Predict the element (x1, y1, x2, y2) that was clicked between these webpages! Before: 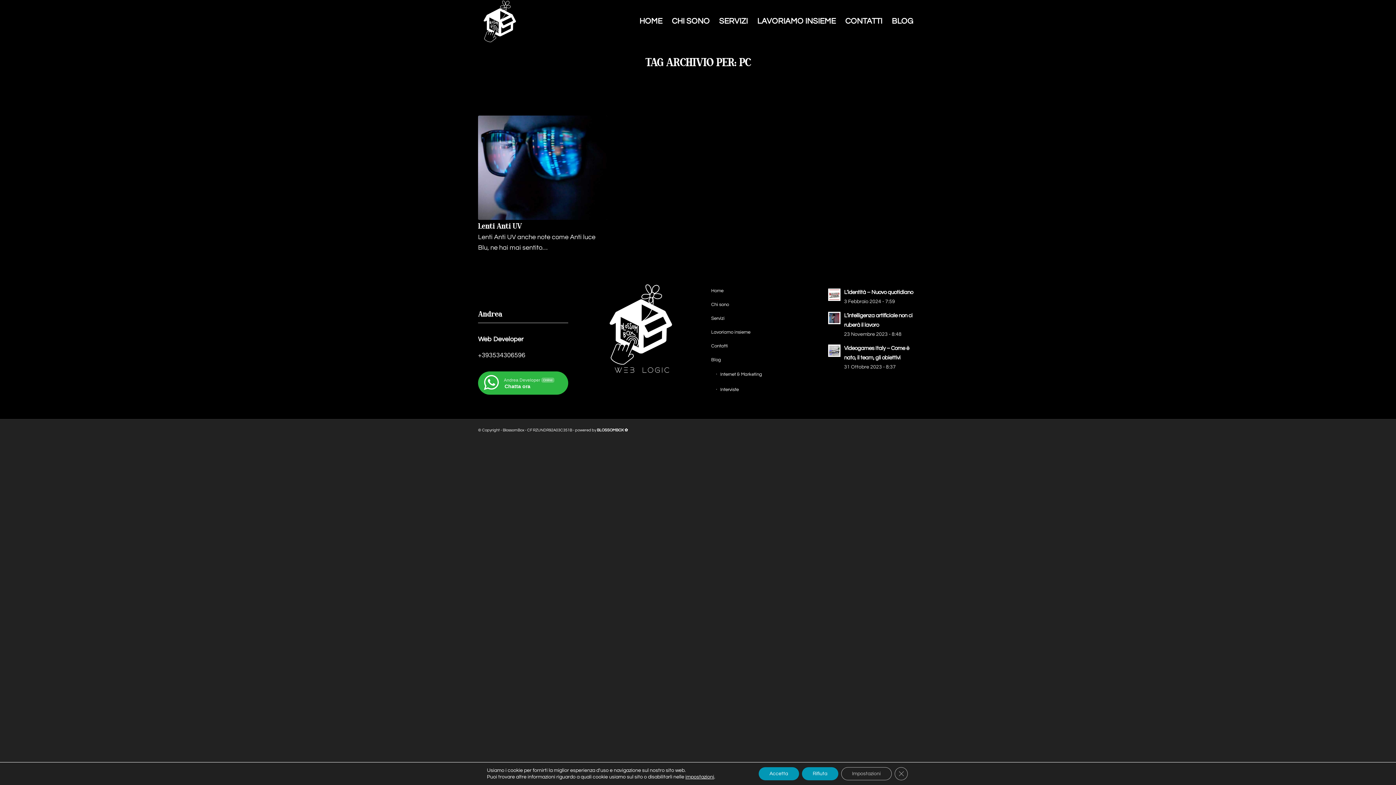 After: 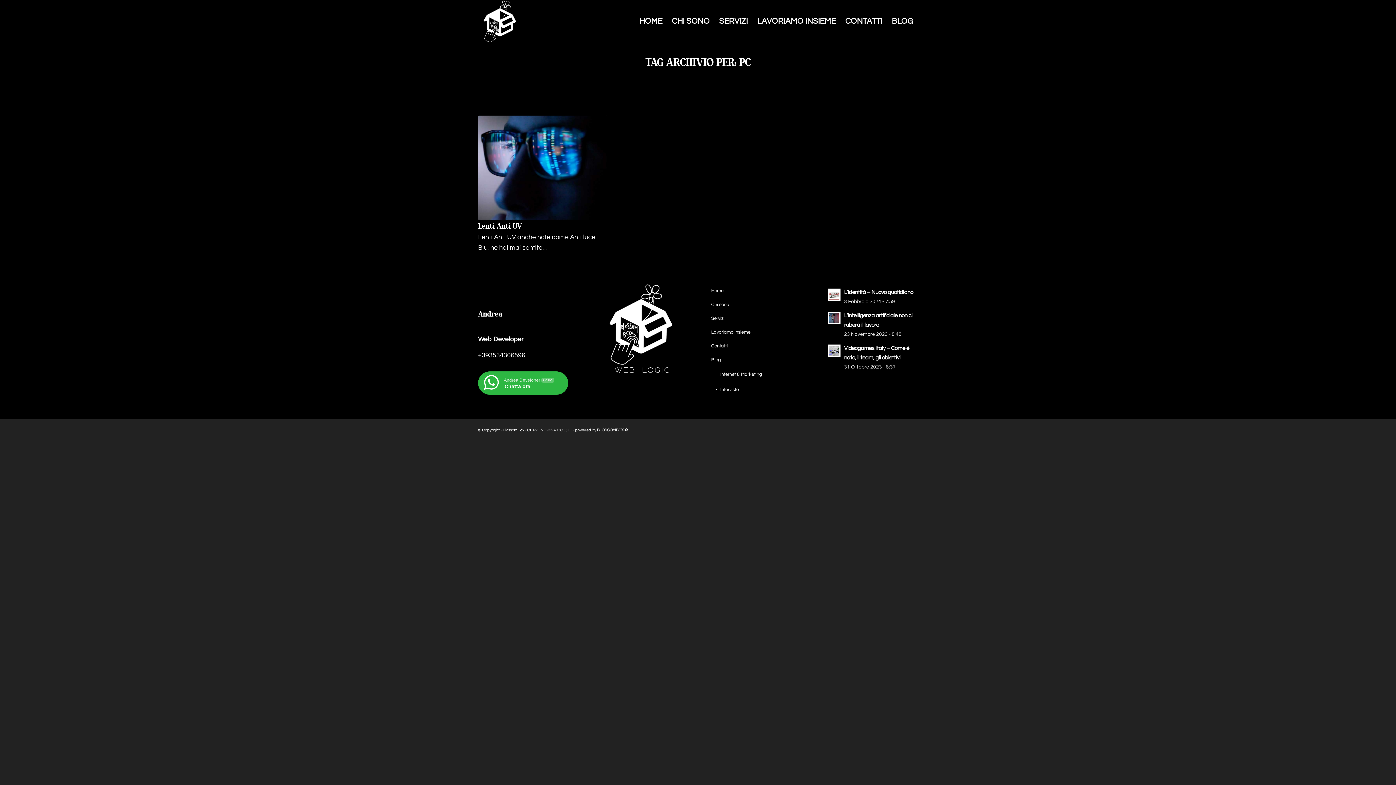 Action: label: Accetta bbox: (758, 767, 799, 780)